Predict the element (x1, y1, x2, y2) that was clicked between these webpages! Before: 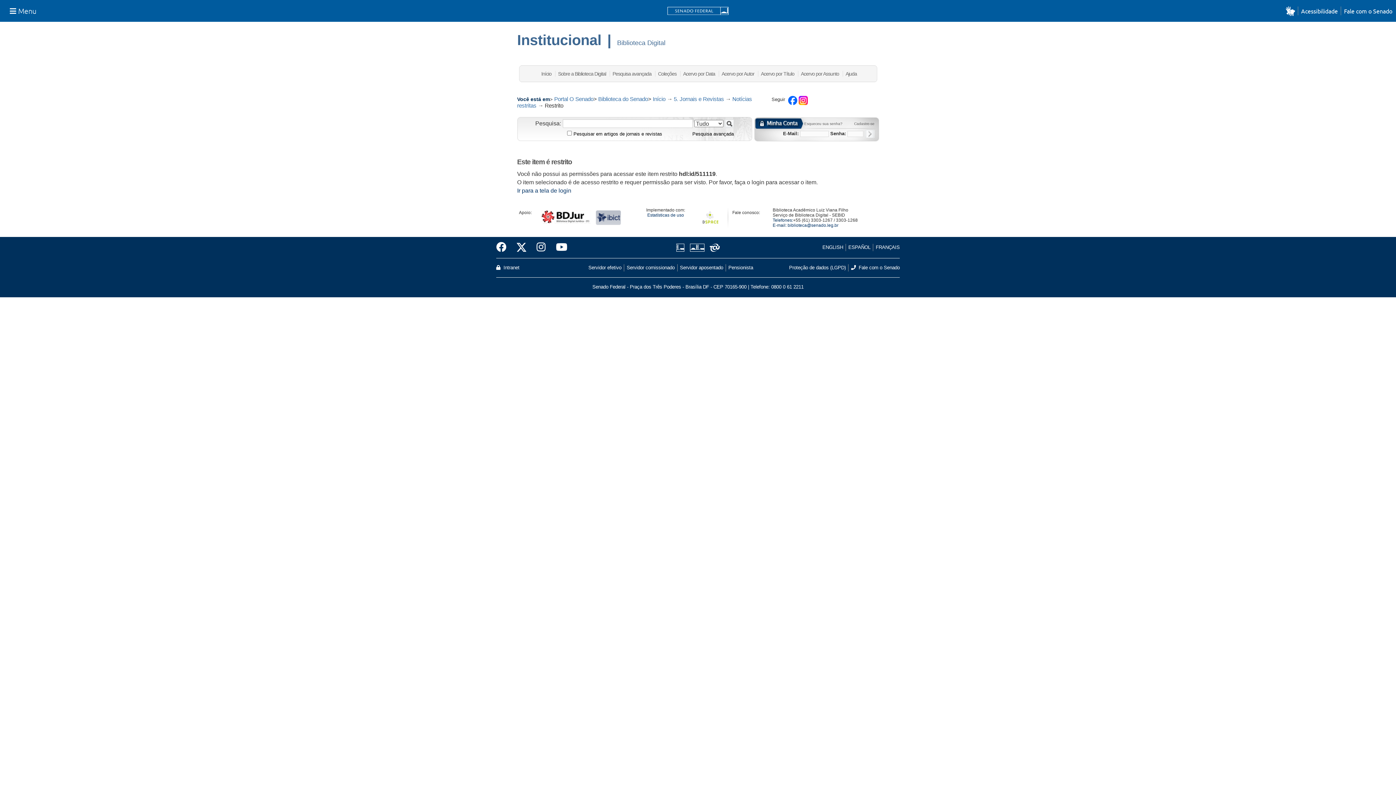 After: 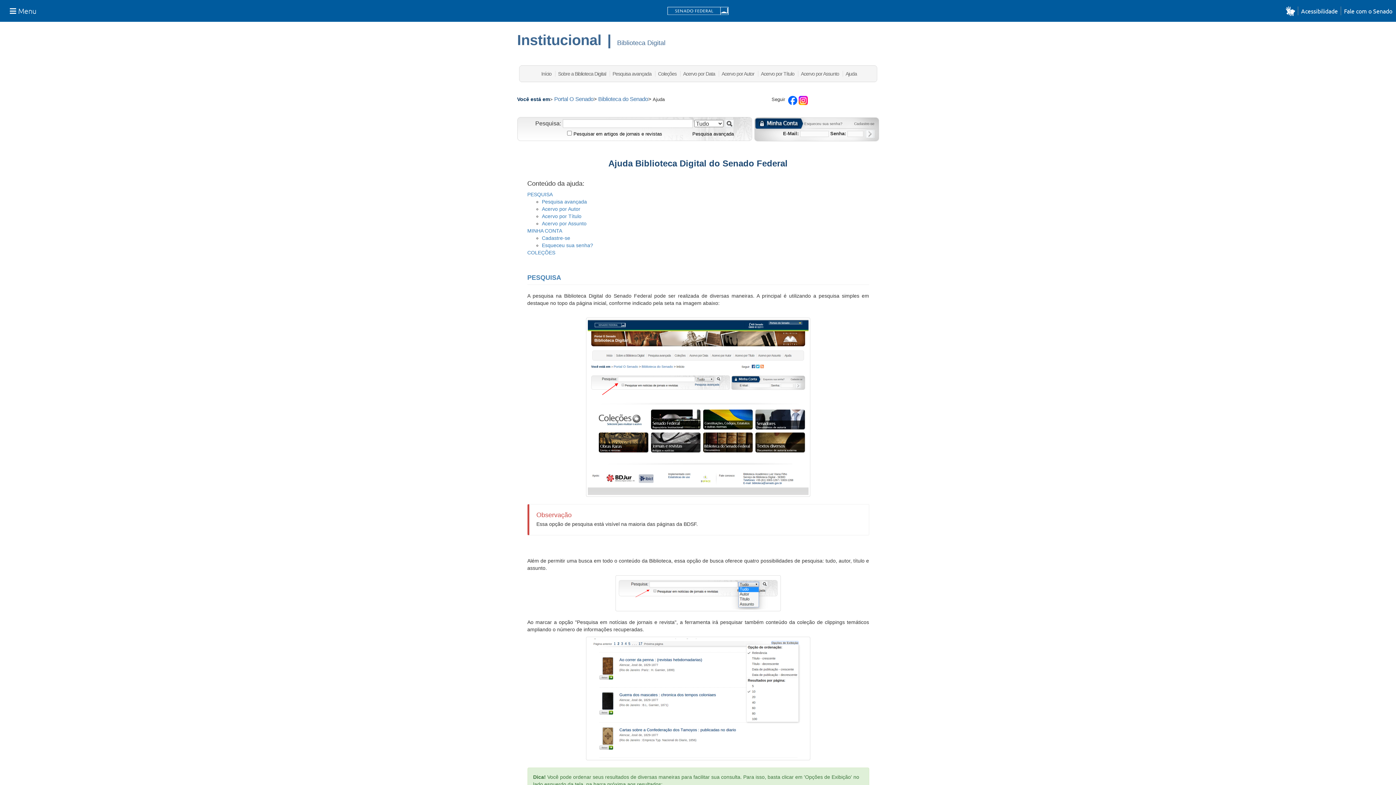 Action: bbox: (845, 70, 857, 76) label: Ajuda